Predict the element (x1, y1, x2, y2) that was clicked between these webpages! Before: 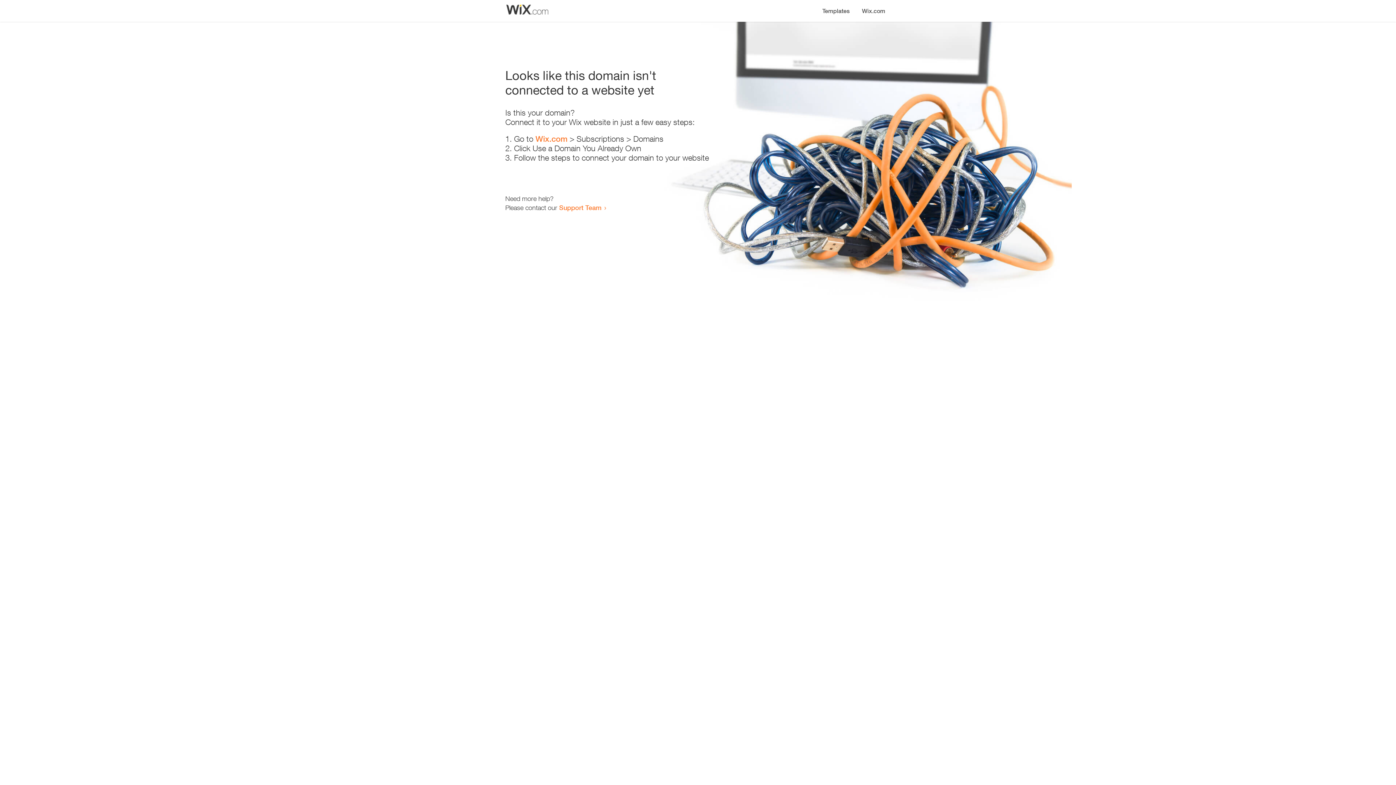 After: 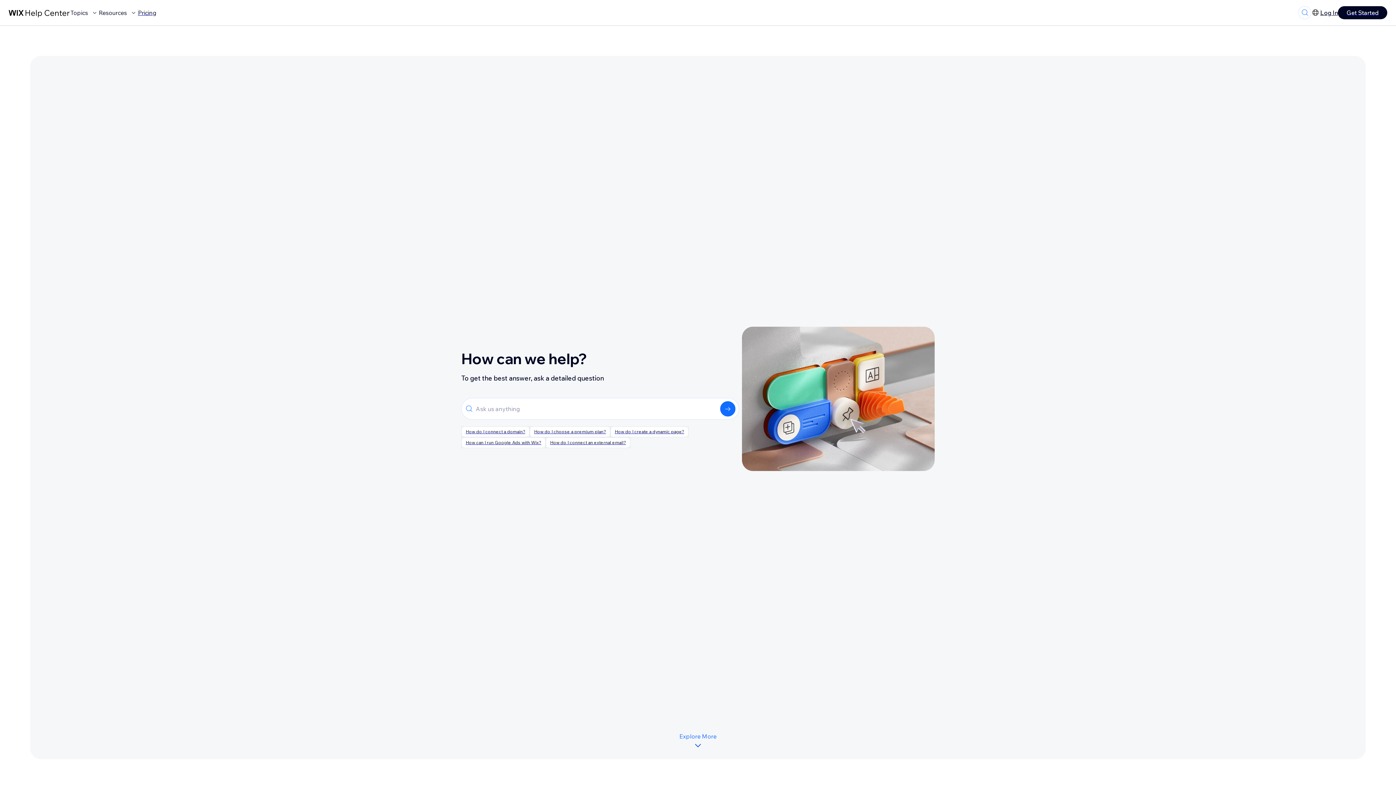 Action: bbox: (559, 203, 601, 211) label: Support Team